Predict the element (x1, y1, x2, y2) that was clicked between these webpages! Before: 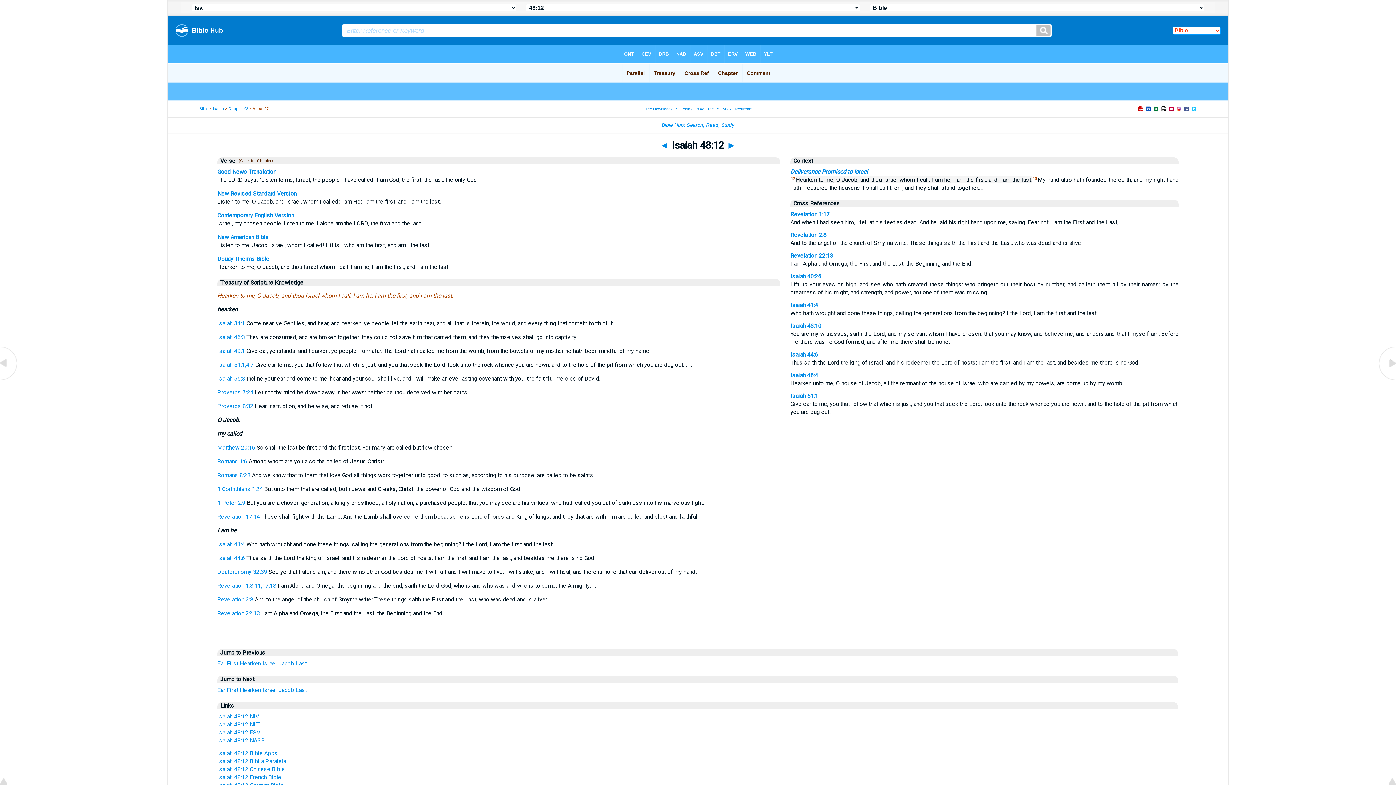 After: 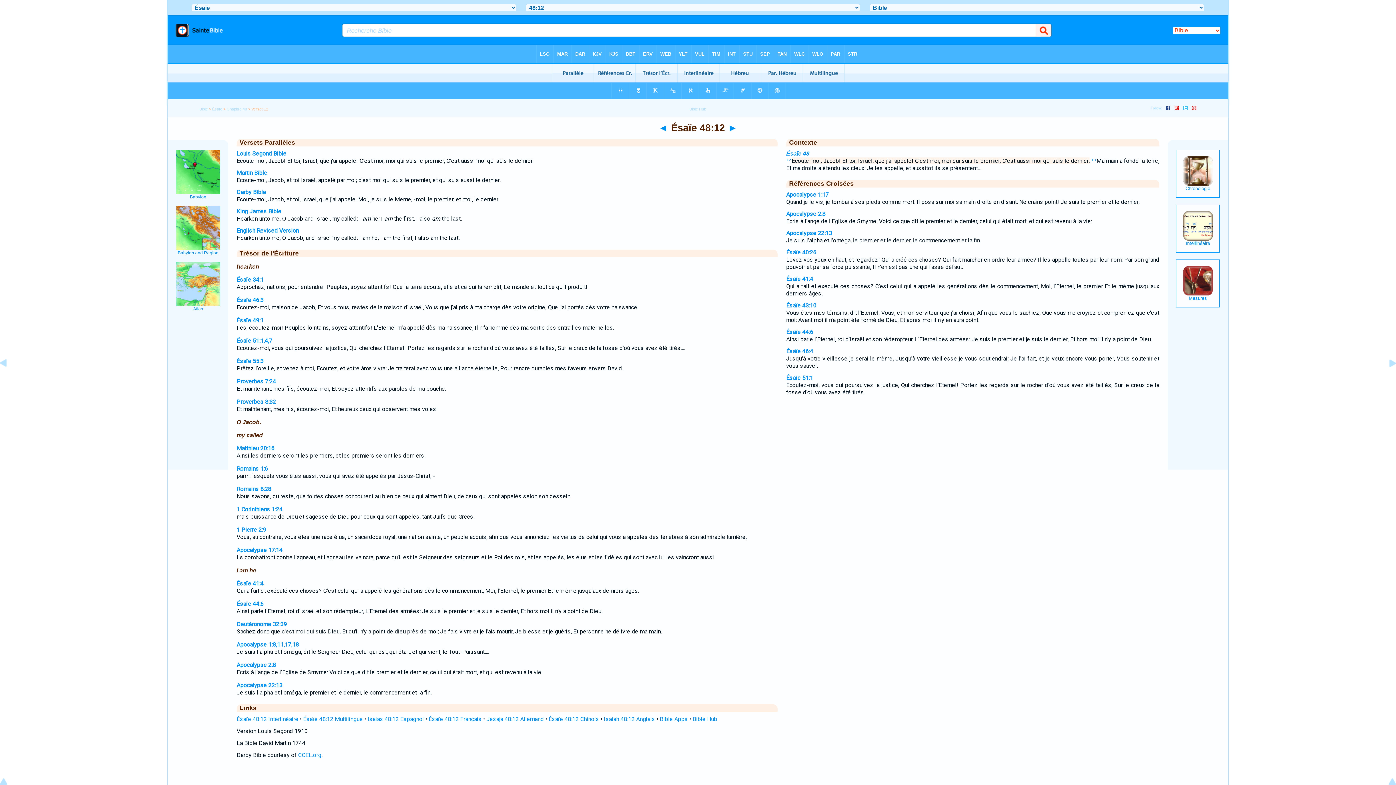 Action: bbox: (217, 774, 281, 781) label: Isaiah 48:12 French Bible